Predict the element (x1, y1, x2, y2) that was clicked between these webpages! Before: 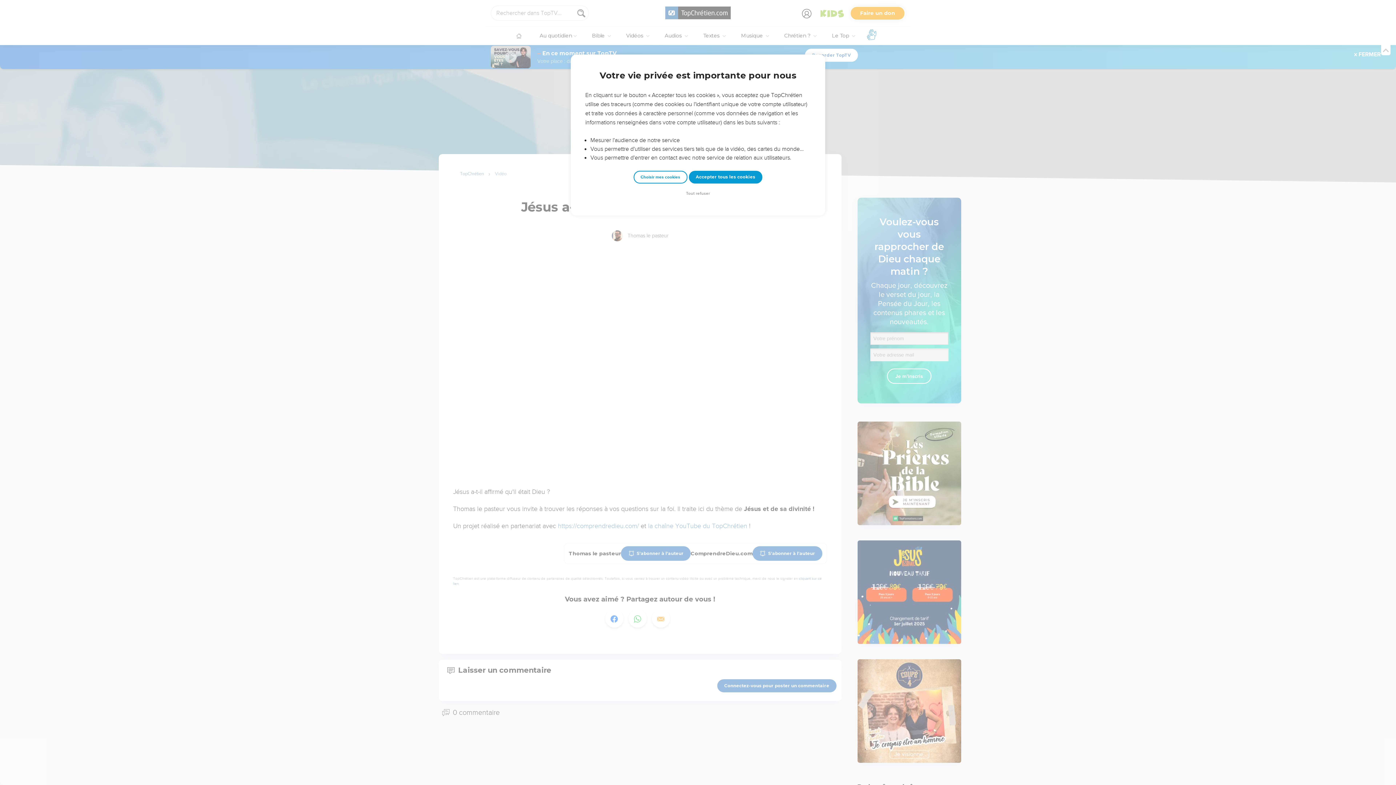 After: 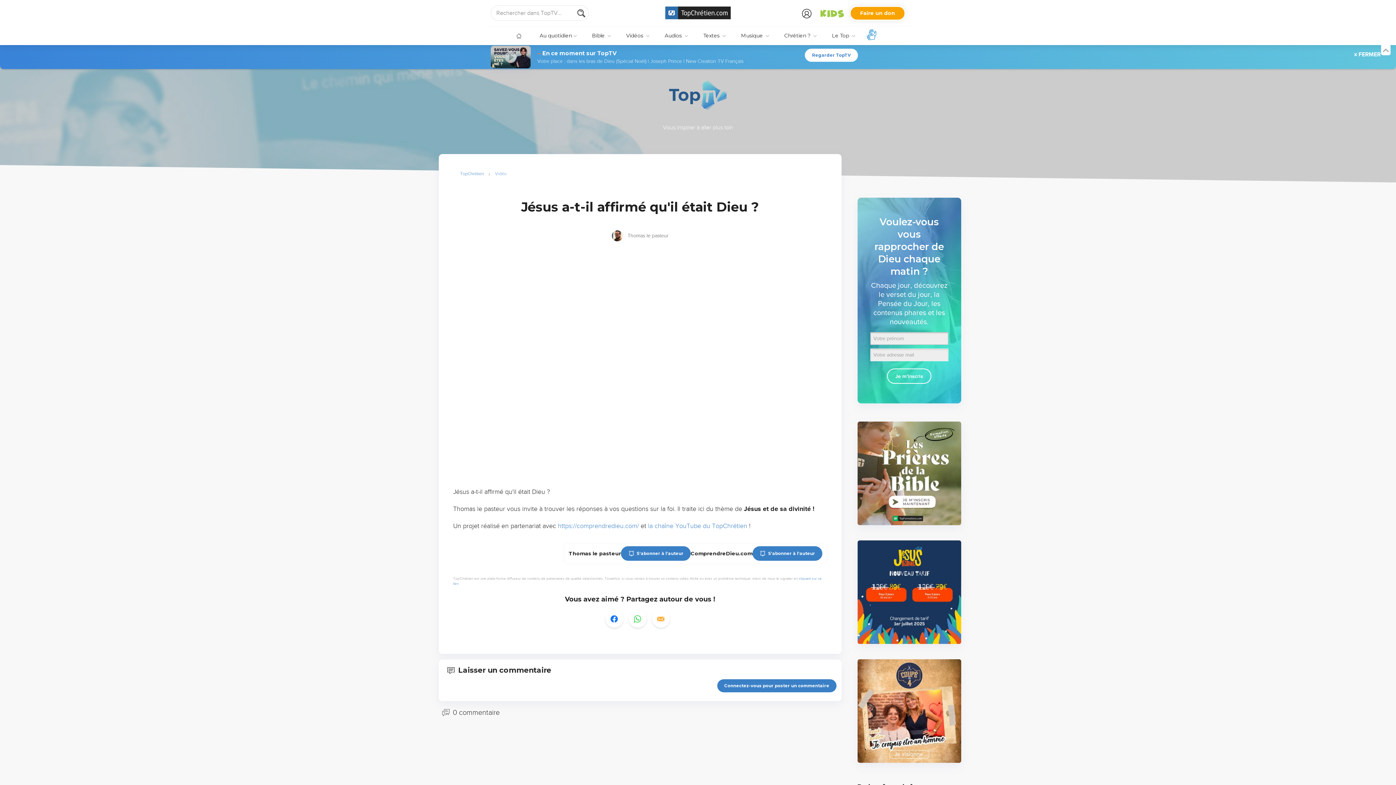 Action: bbox: (688, 170, 762, 183) label: Accepter tous les cookies